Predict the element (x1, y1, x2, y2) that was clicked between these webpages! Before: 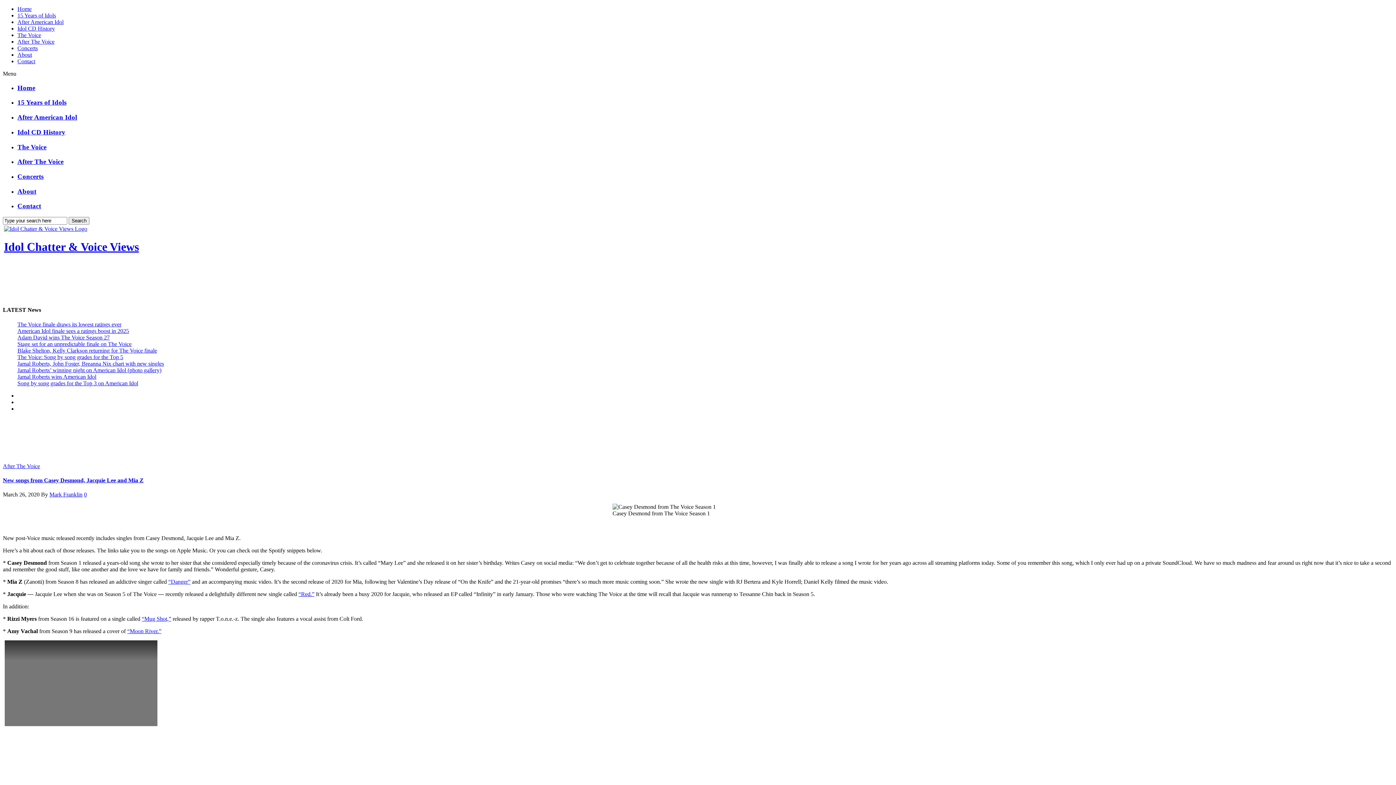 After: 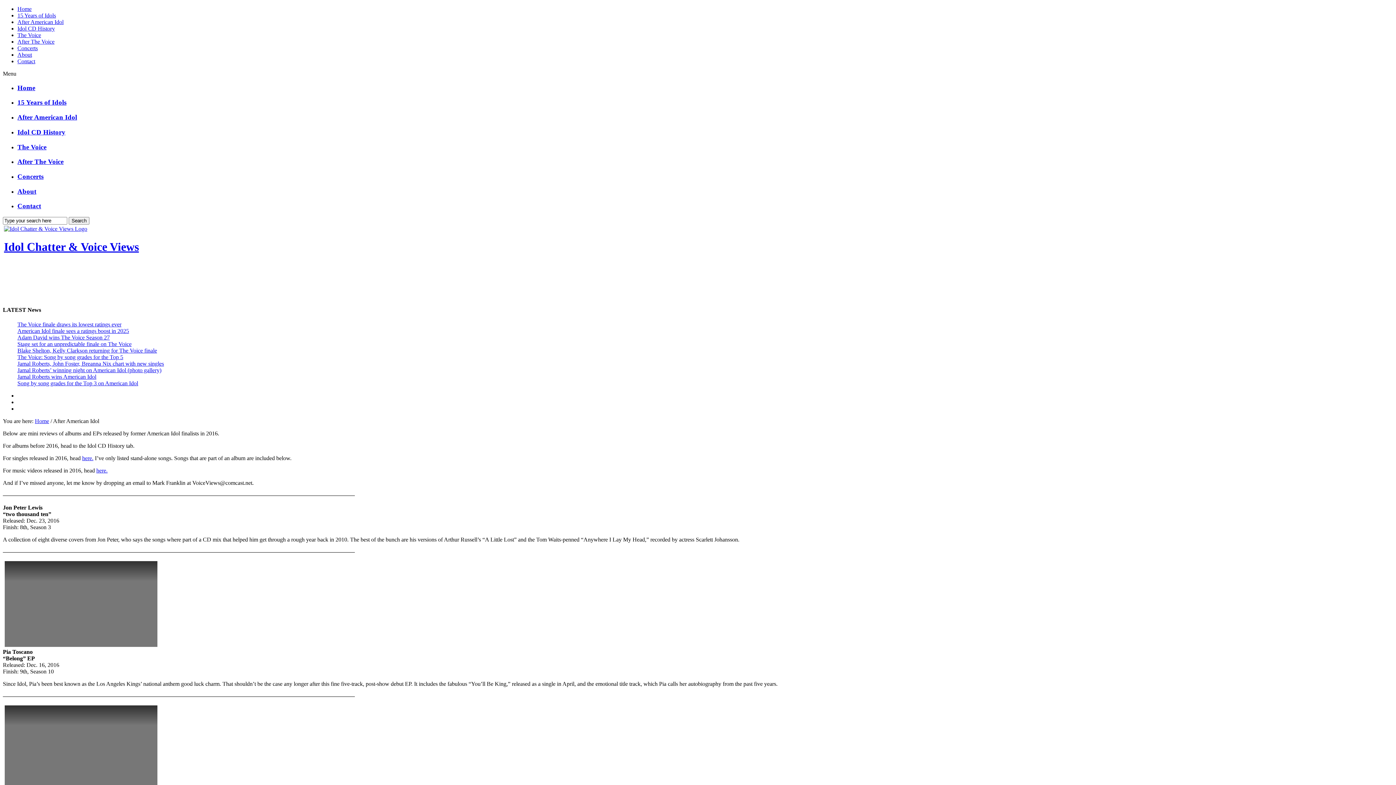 Action: label: After American Idol bbox: (17, 18, 63, 25)